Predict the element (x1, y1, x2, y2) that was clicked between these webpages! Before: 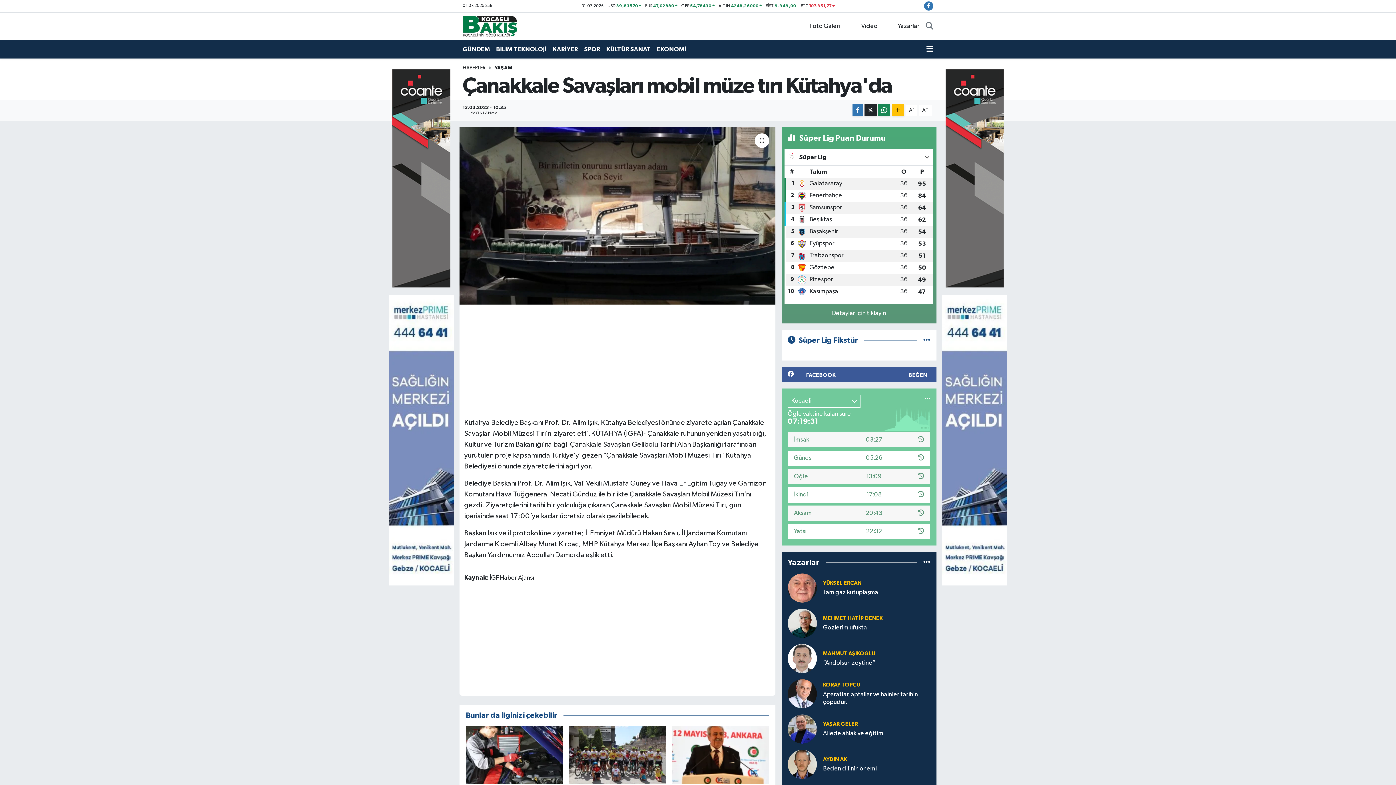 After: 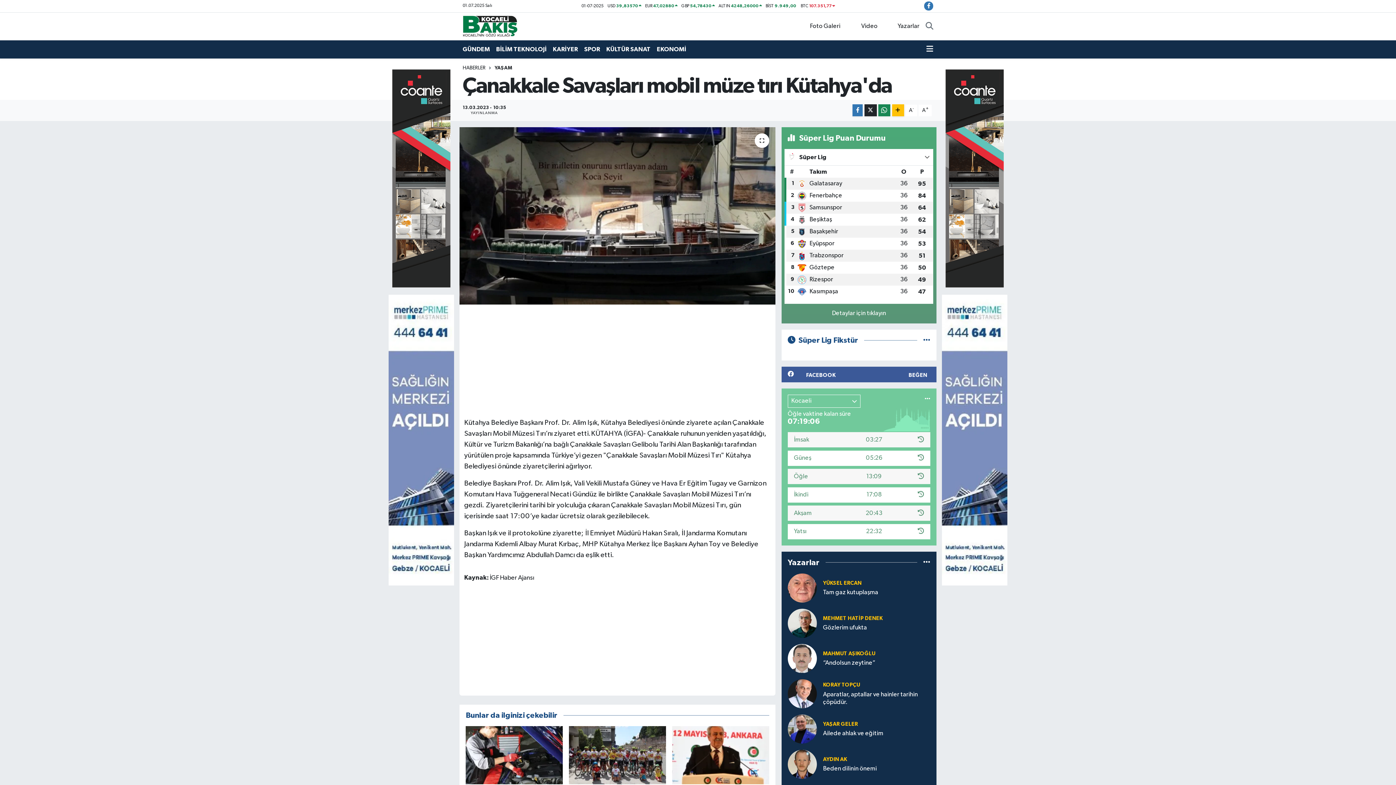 Action: label:   bbox: (392, 175, 450, 181)